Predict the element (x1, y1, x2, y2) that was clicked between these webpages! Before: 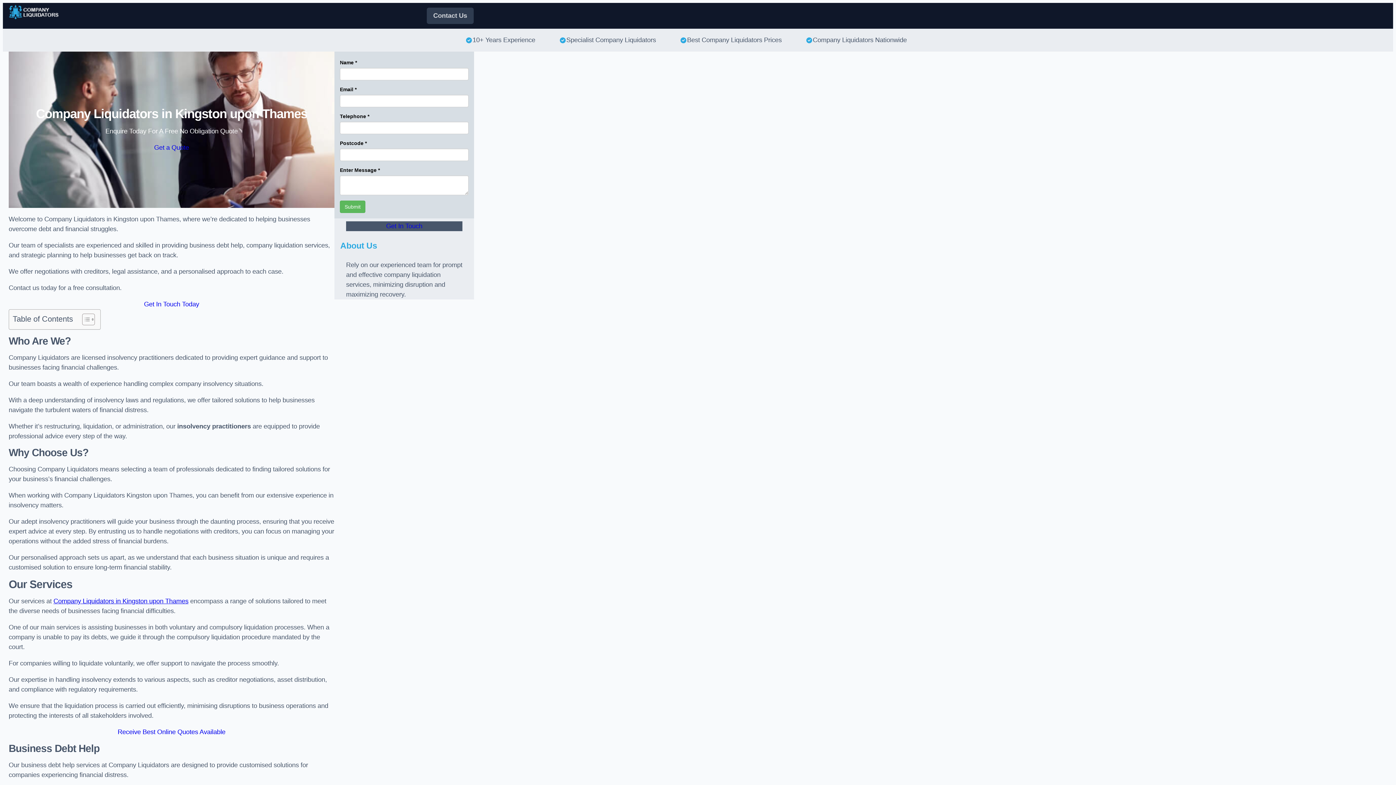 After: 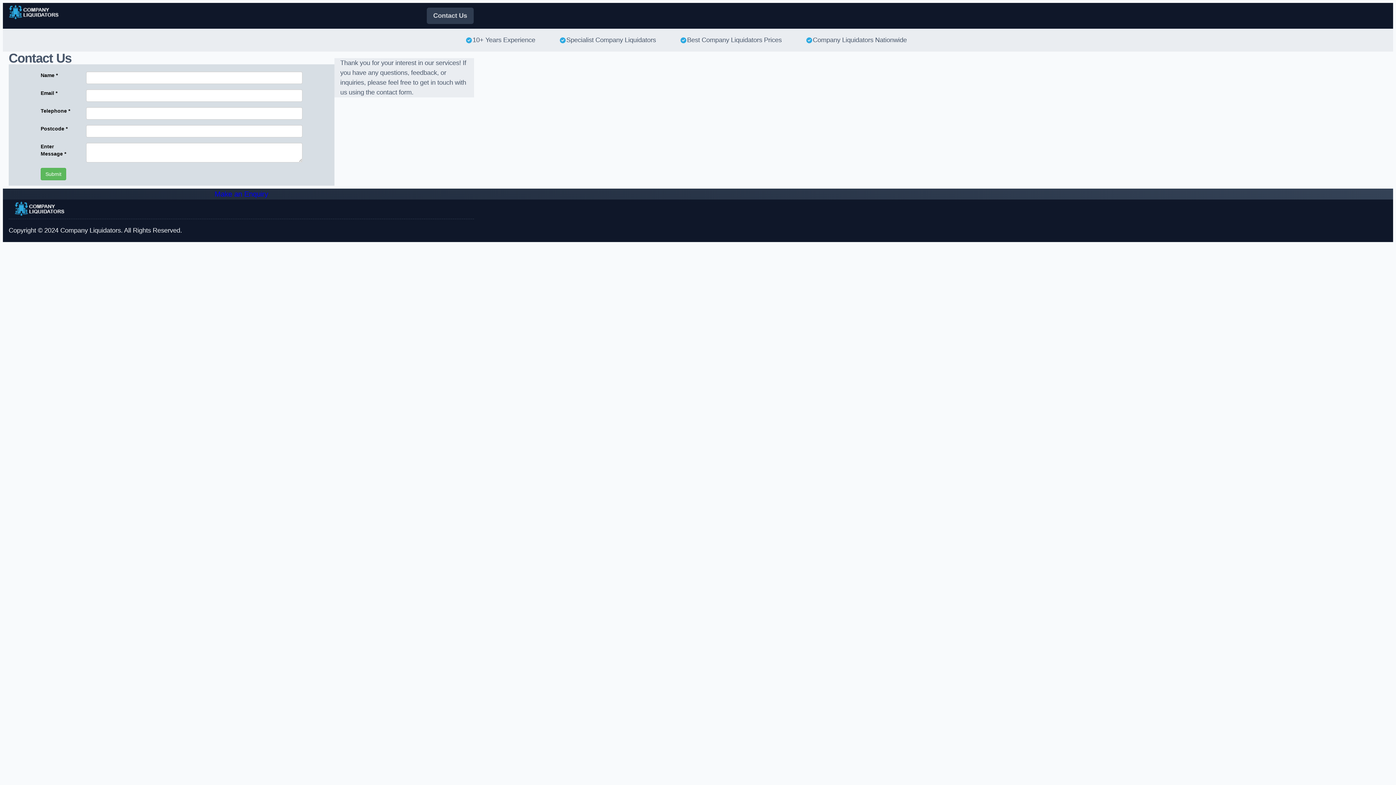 Action: label: Get In Touch Today bbox: (8, 299, 334, 309)